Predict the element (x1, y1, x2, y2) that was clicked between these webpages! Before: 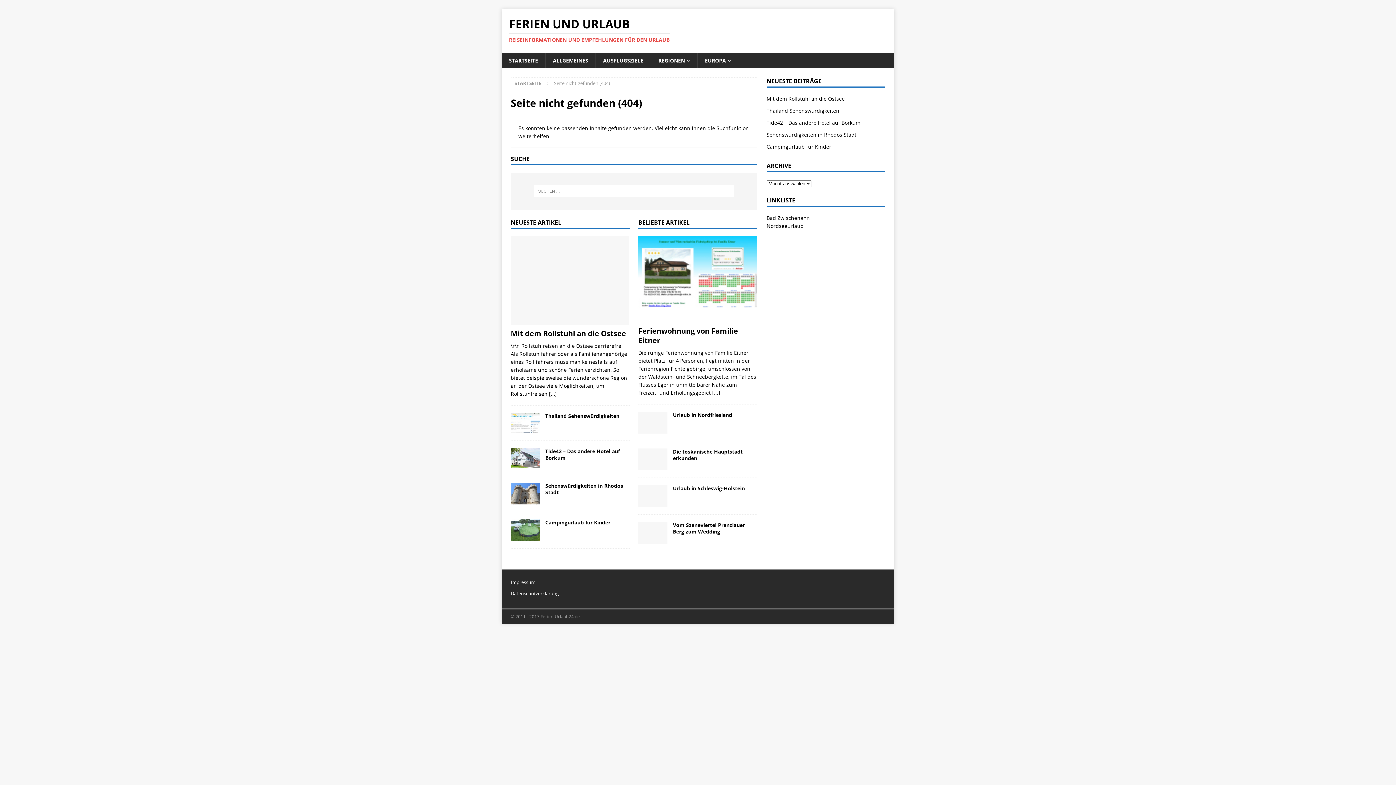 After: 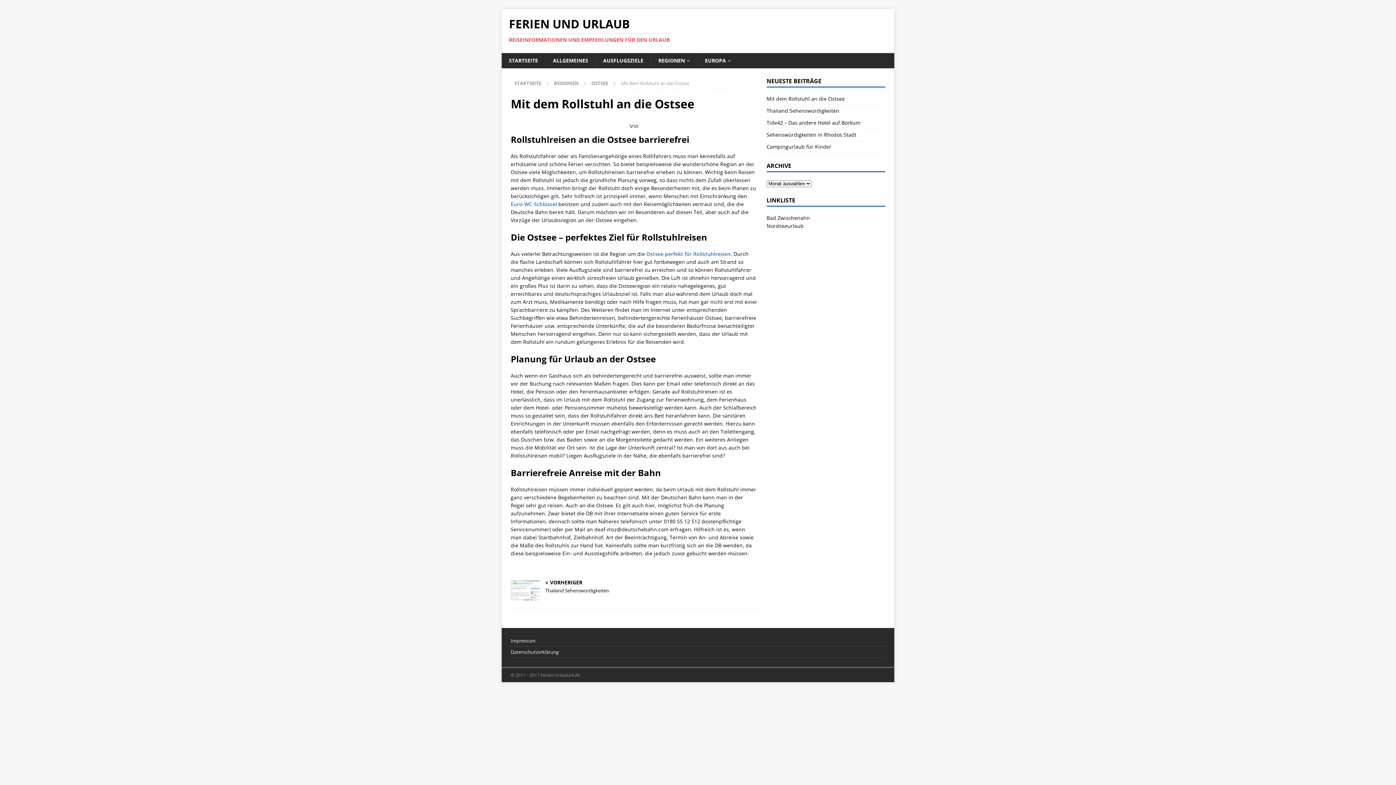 Action: label: Mit dem Rollstuhl an die Ostsee bbox: (766, 95, 845, 102)